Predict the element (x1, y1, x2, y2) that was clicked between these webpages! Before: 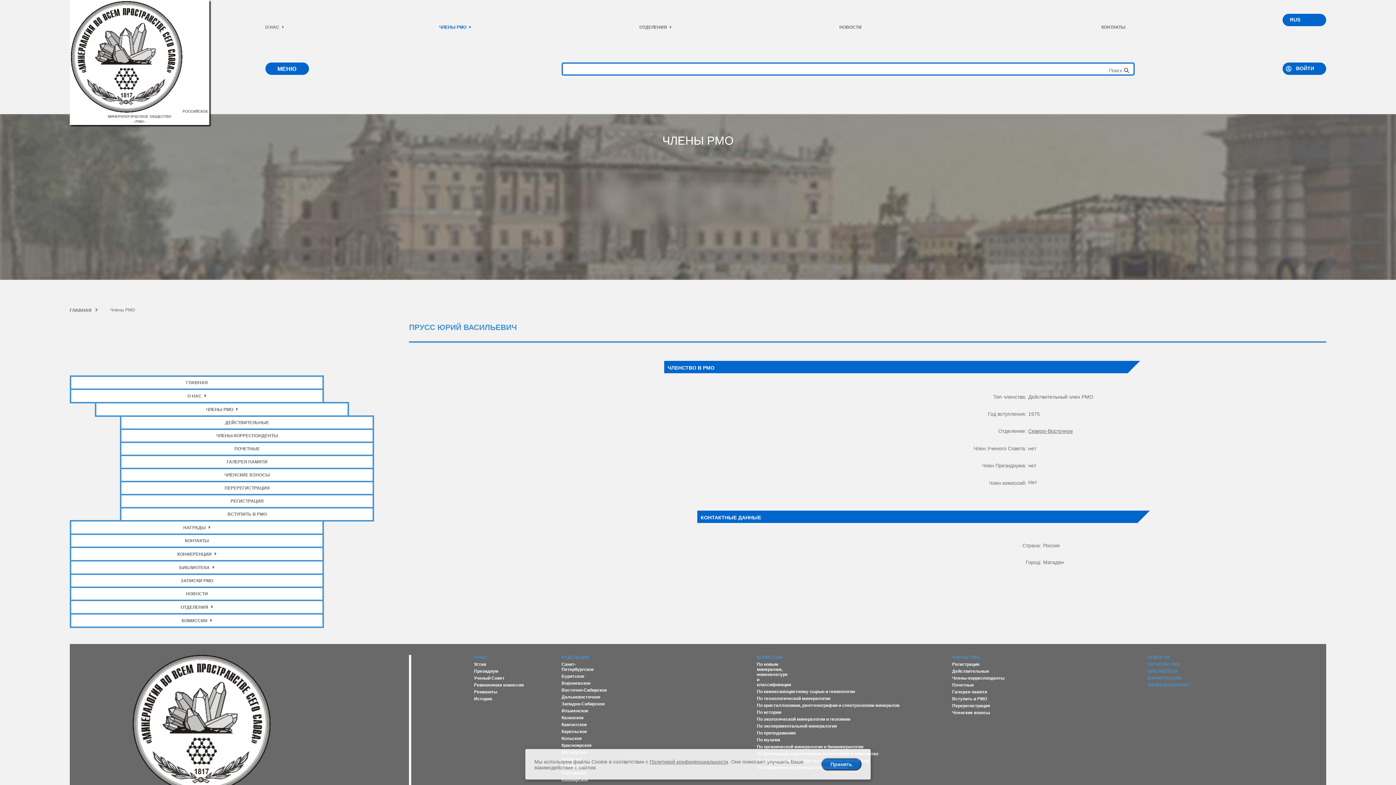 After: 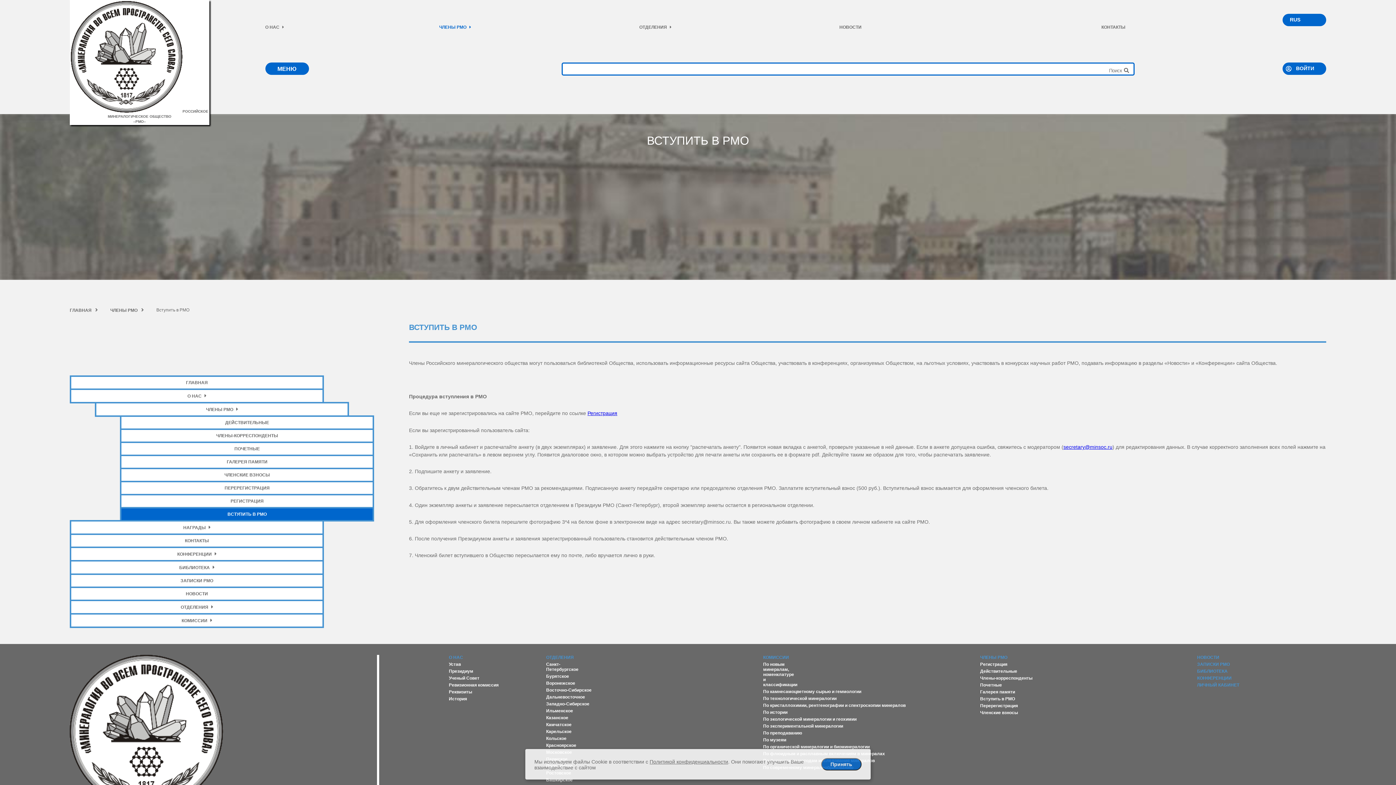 Action: label: Вступить в РМО bbox: (952, 696, 987, 701)